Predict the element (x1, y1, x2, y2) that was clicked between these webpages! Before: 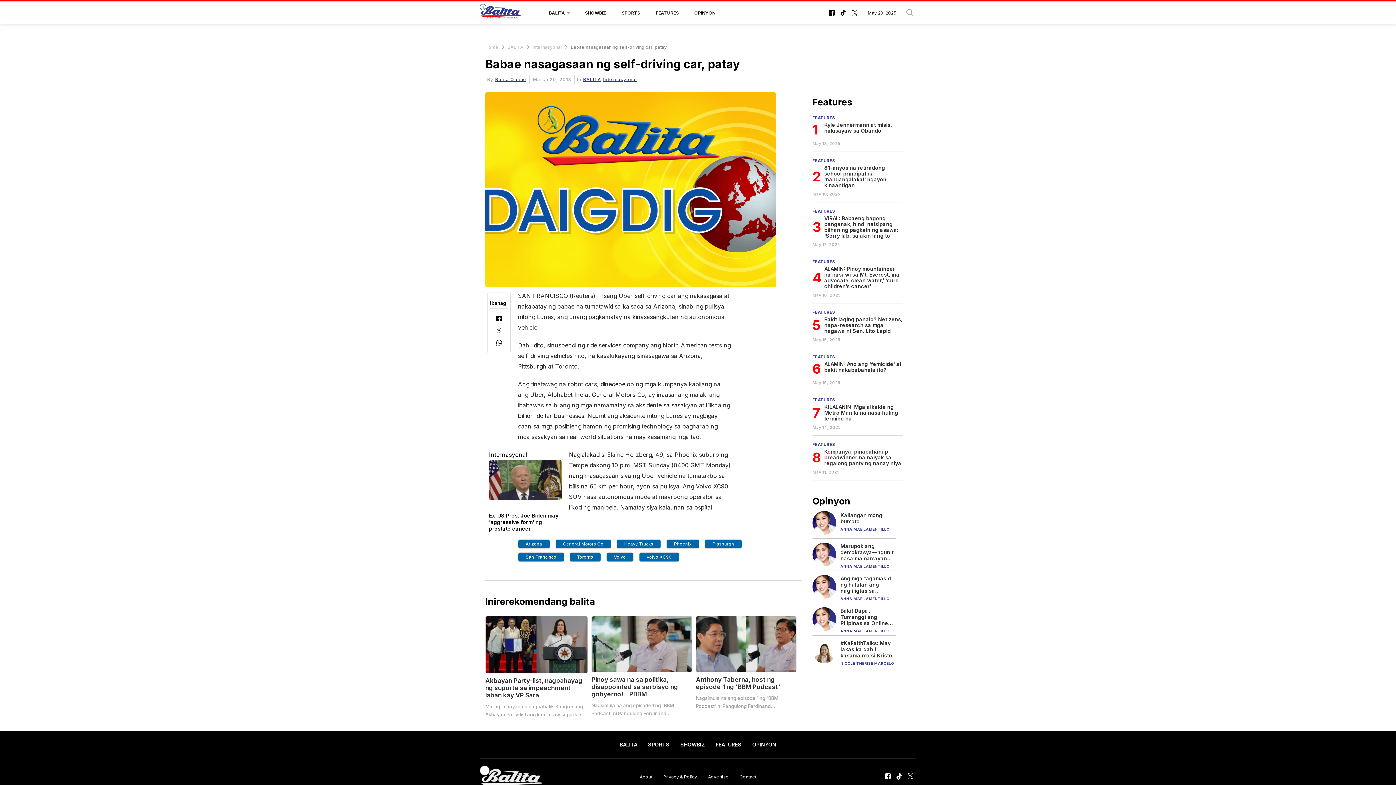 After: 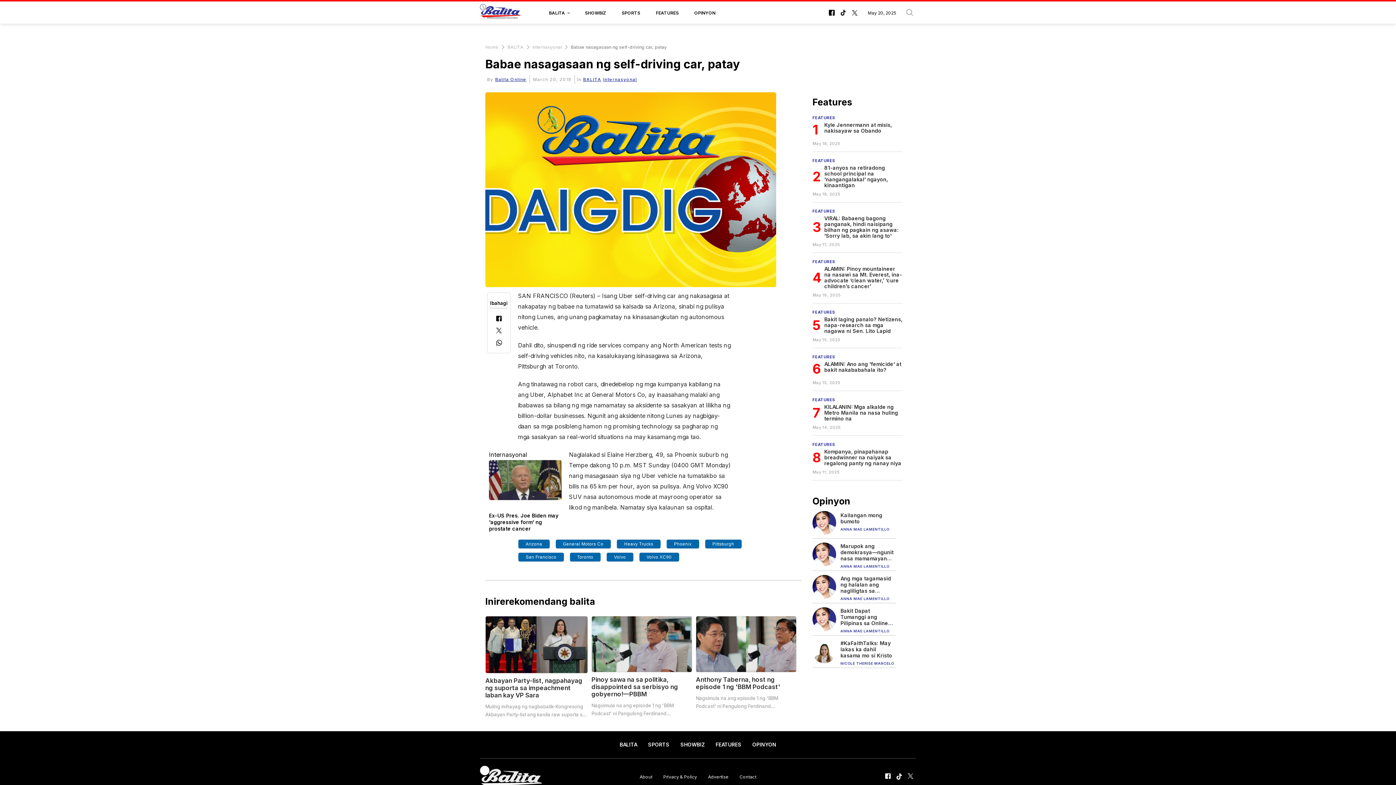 Action: bbox: (893, 770, 905, 784)